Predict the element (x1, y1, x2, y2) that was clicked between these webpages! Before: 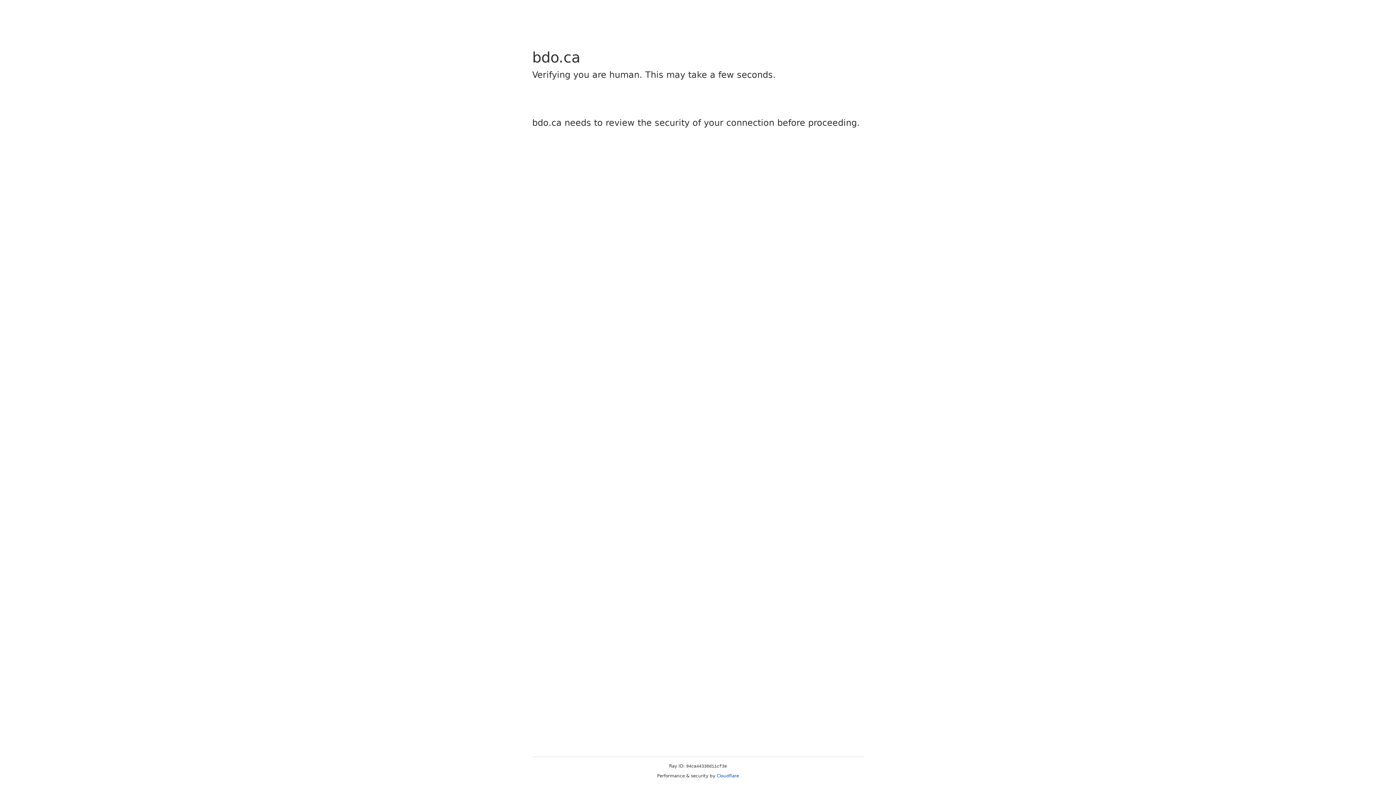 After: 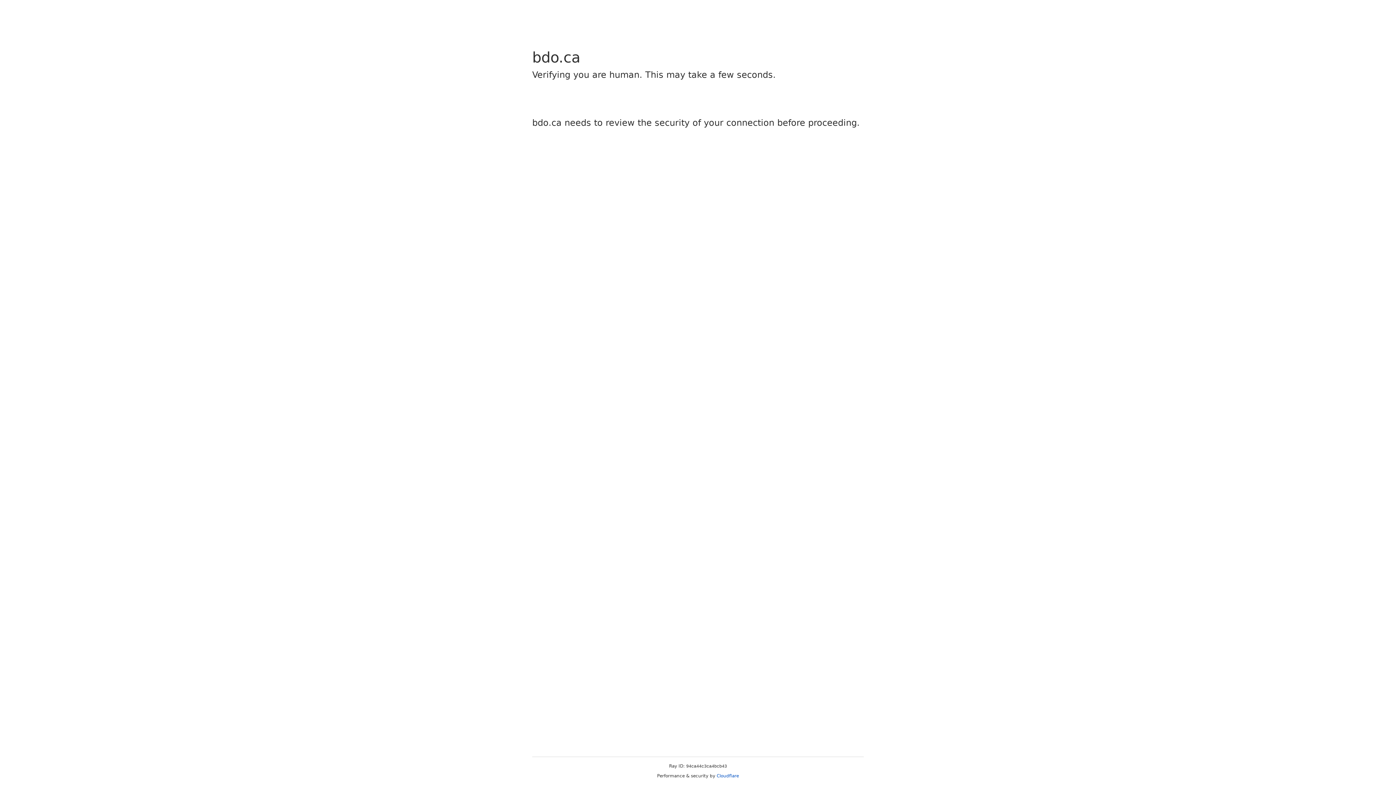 Action: bbox: (716, 773, 739, 778) label: Cloudflare